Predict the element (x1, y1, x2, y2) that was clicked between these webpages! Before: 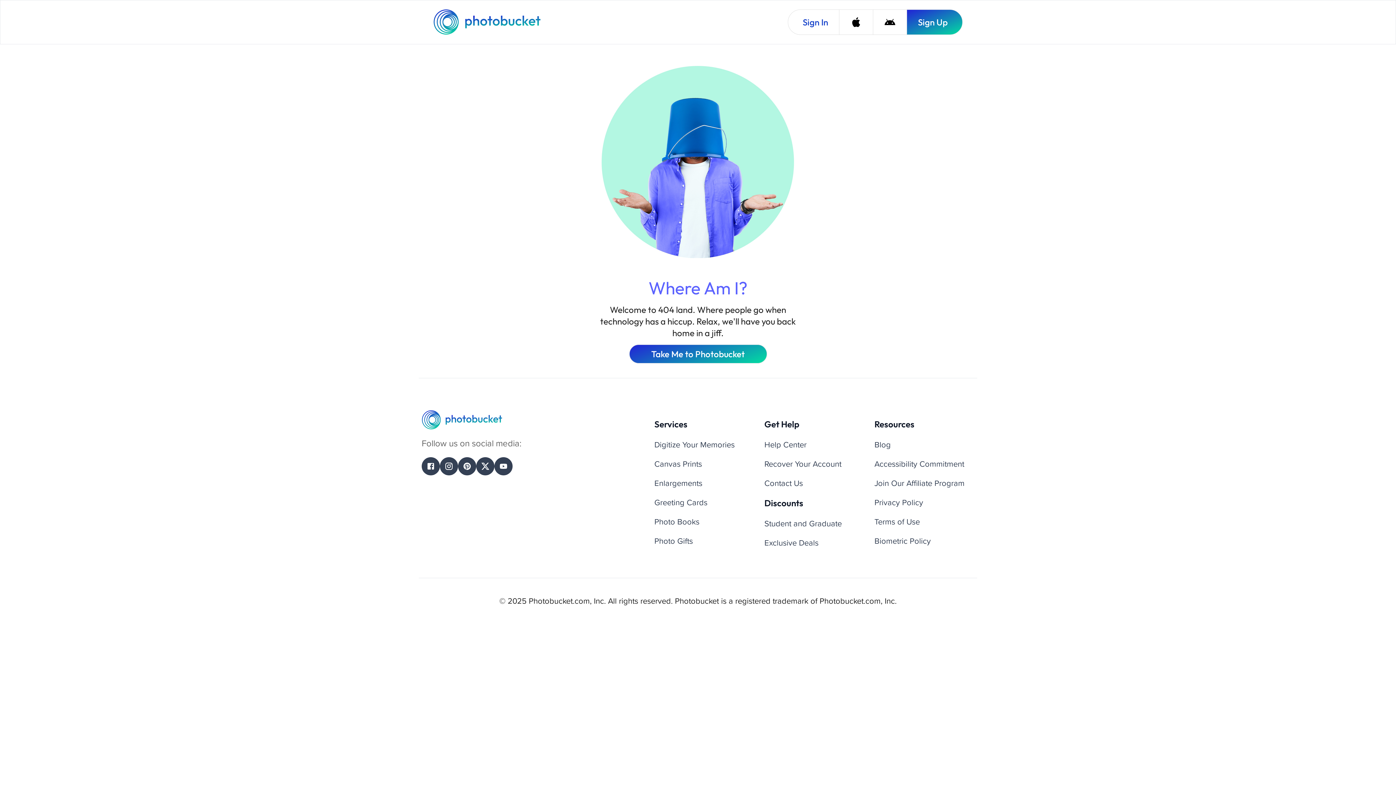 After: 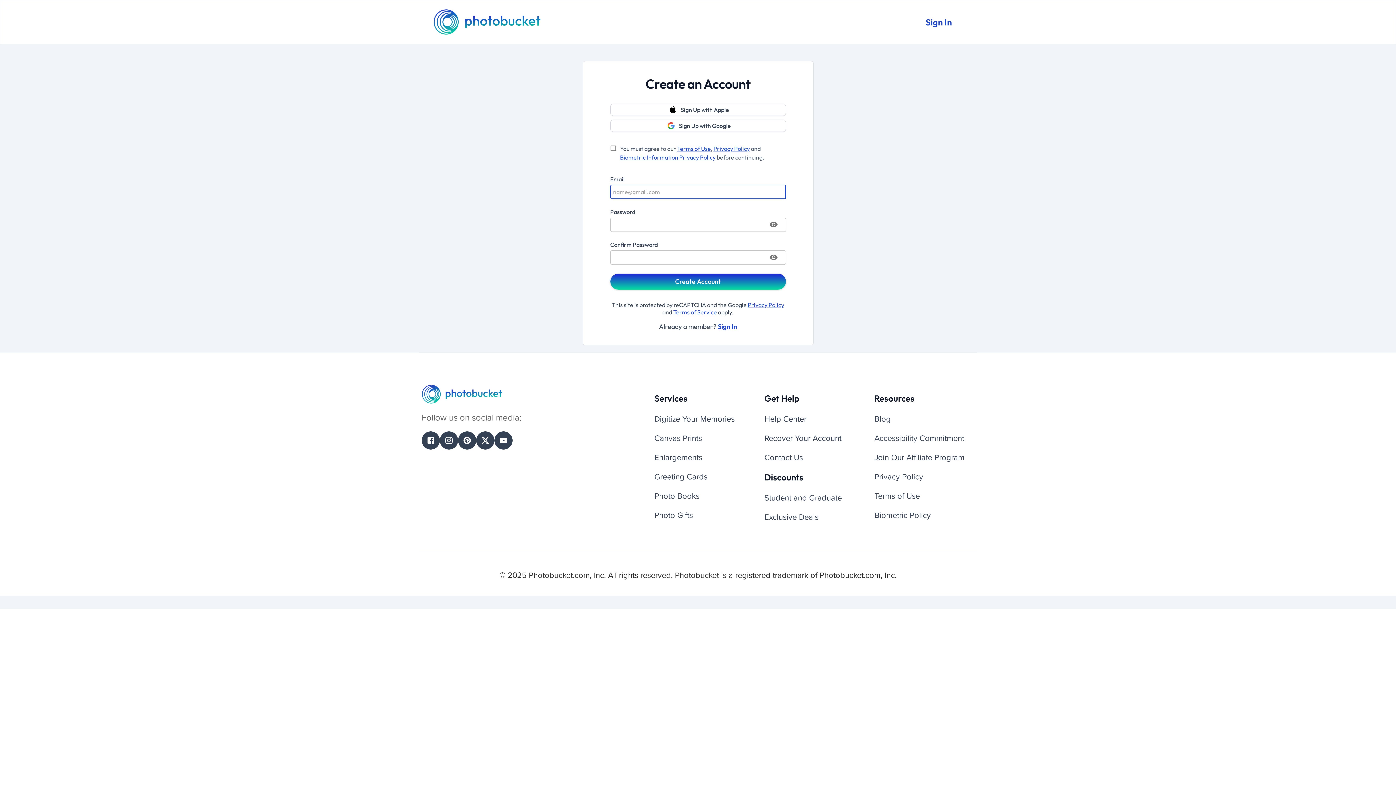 Action: bbox: (906, 9, 962, 34) label: Sign Up